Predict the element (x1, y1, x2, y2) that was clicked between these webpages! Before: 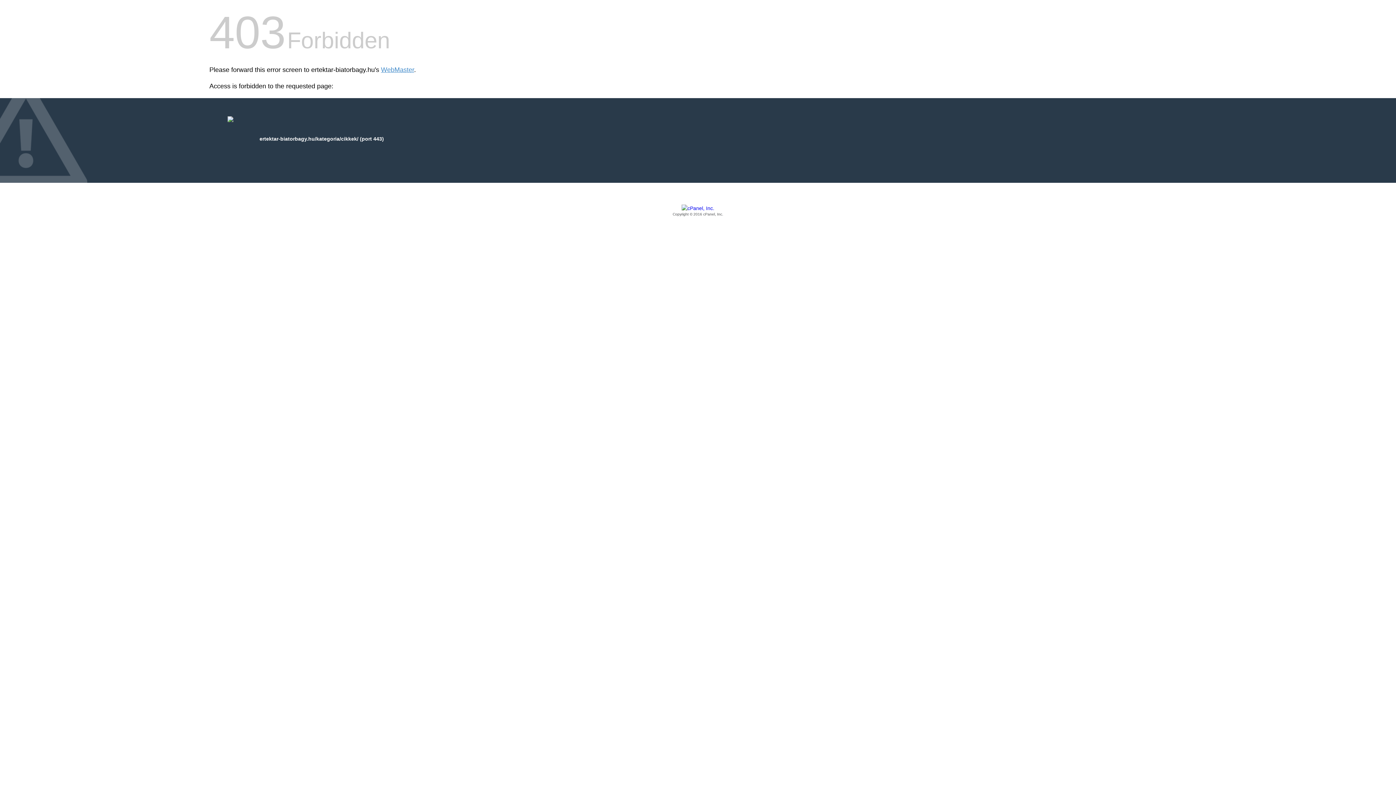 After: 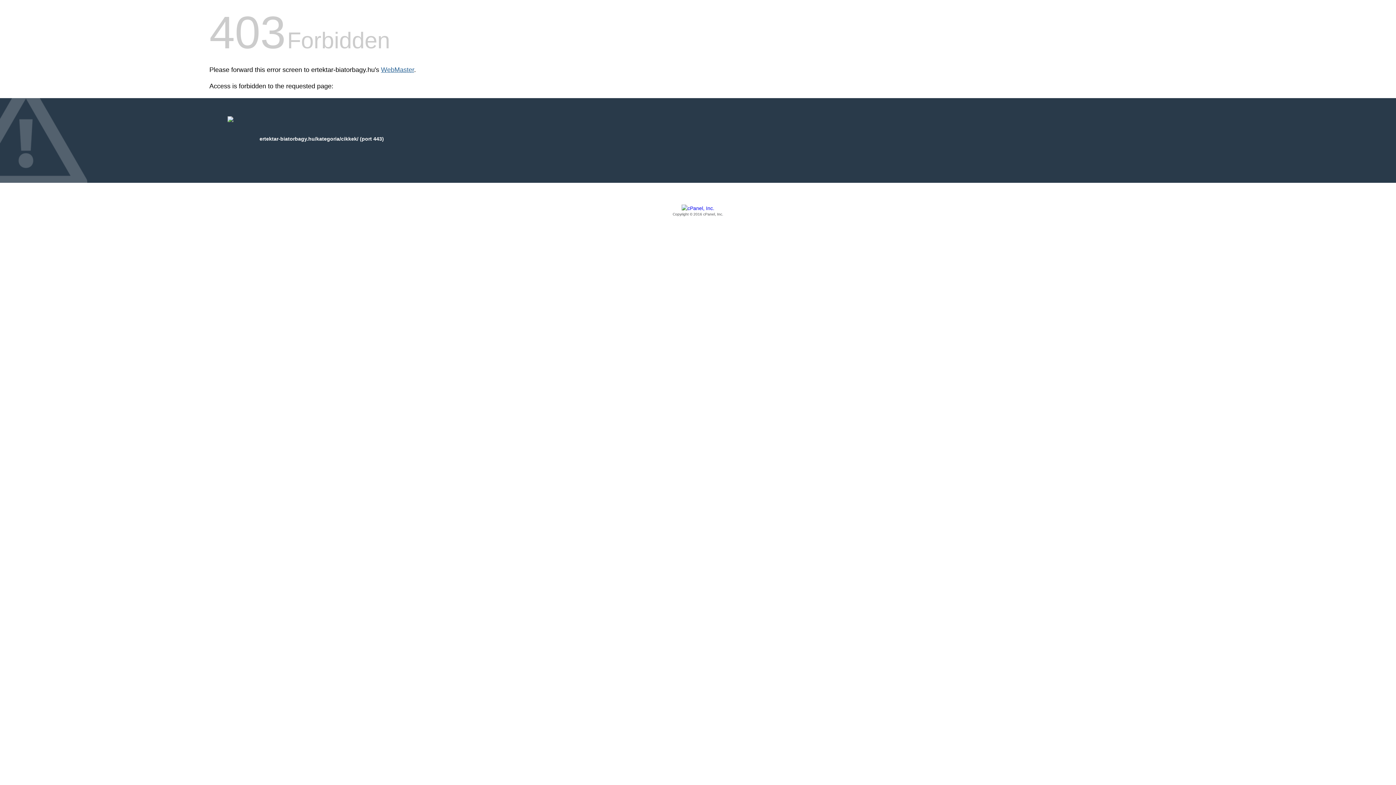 Action: label: WebMaster bbox: (381, 66, 414, 73)